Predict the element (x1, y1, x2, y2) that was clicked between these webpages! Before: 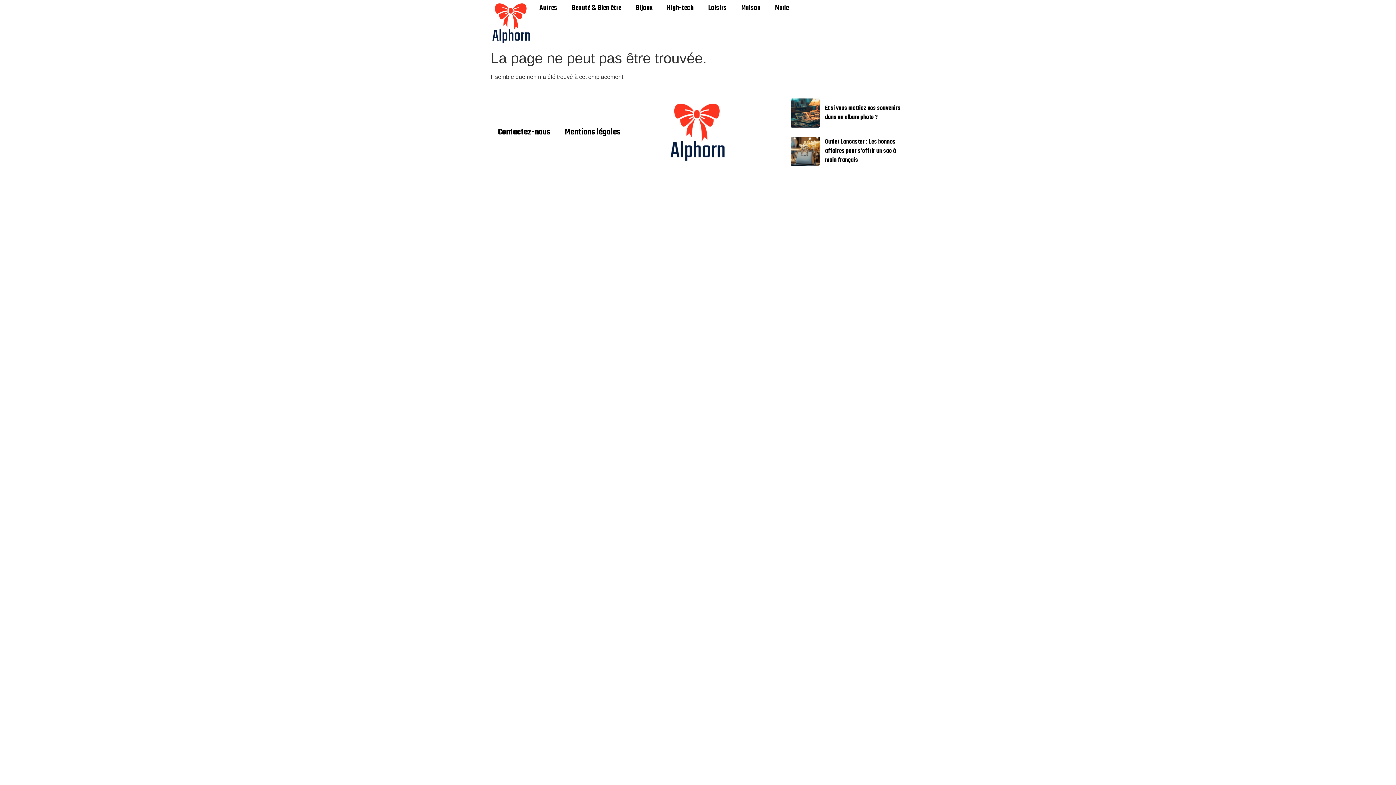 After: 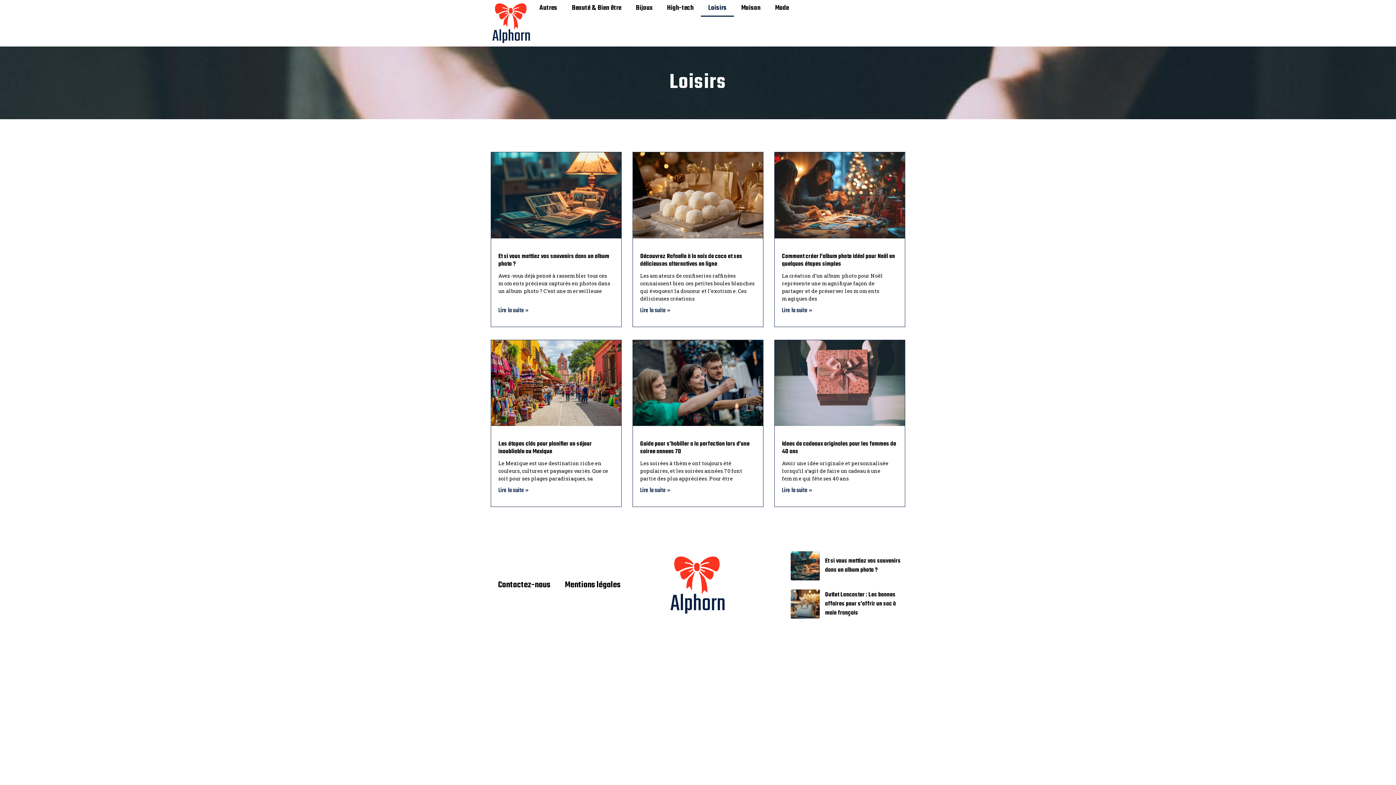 Action: bbox: (701, 0, 734, 16) label: Loisirs